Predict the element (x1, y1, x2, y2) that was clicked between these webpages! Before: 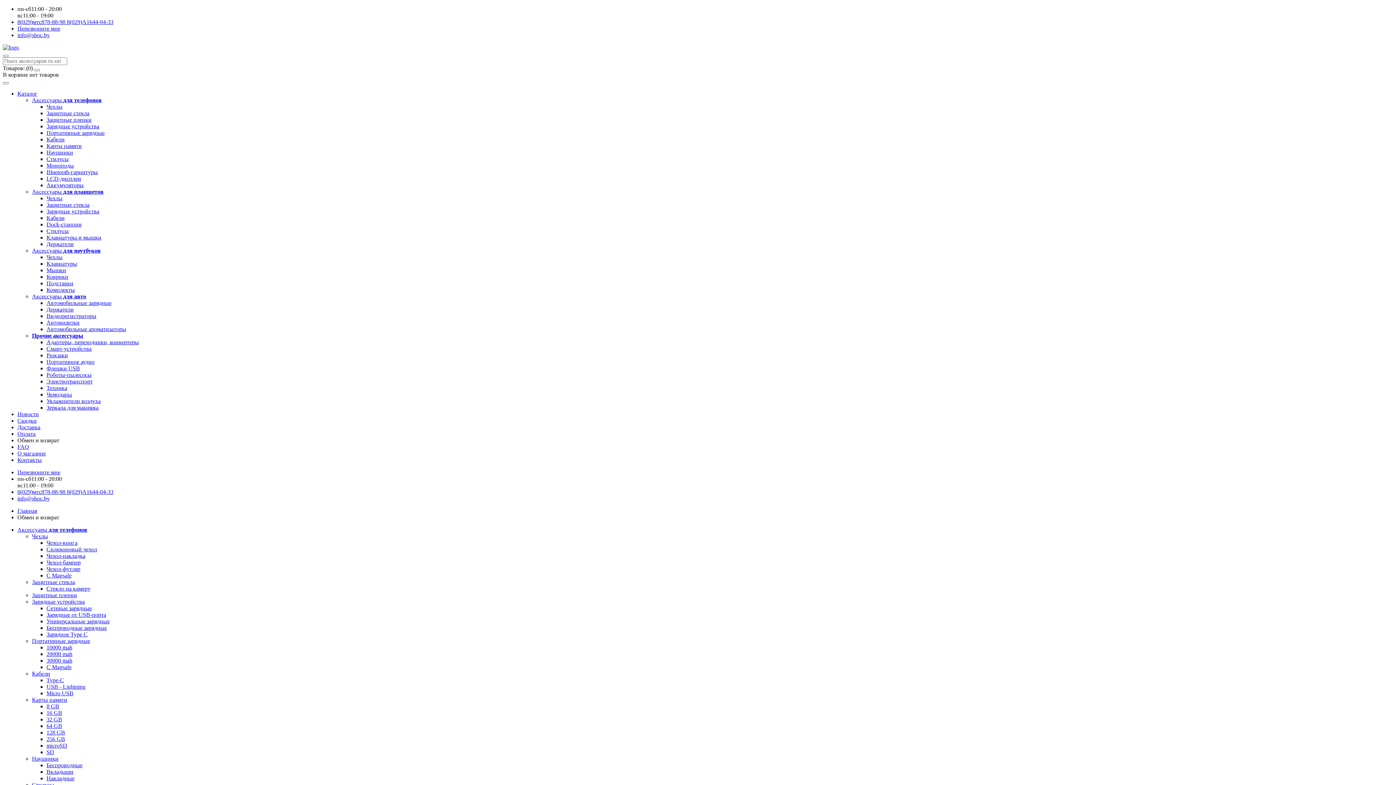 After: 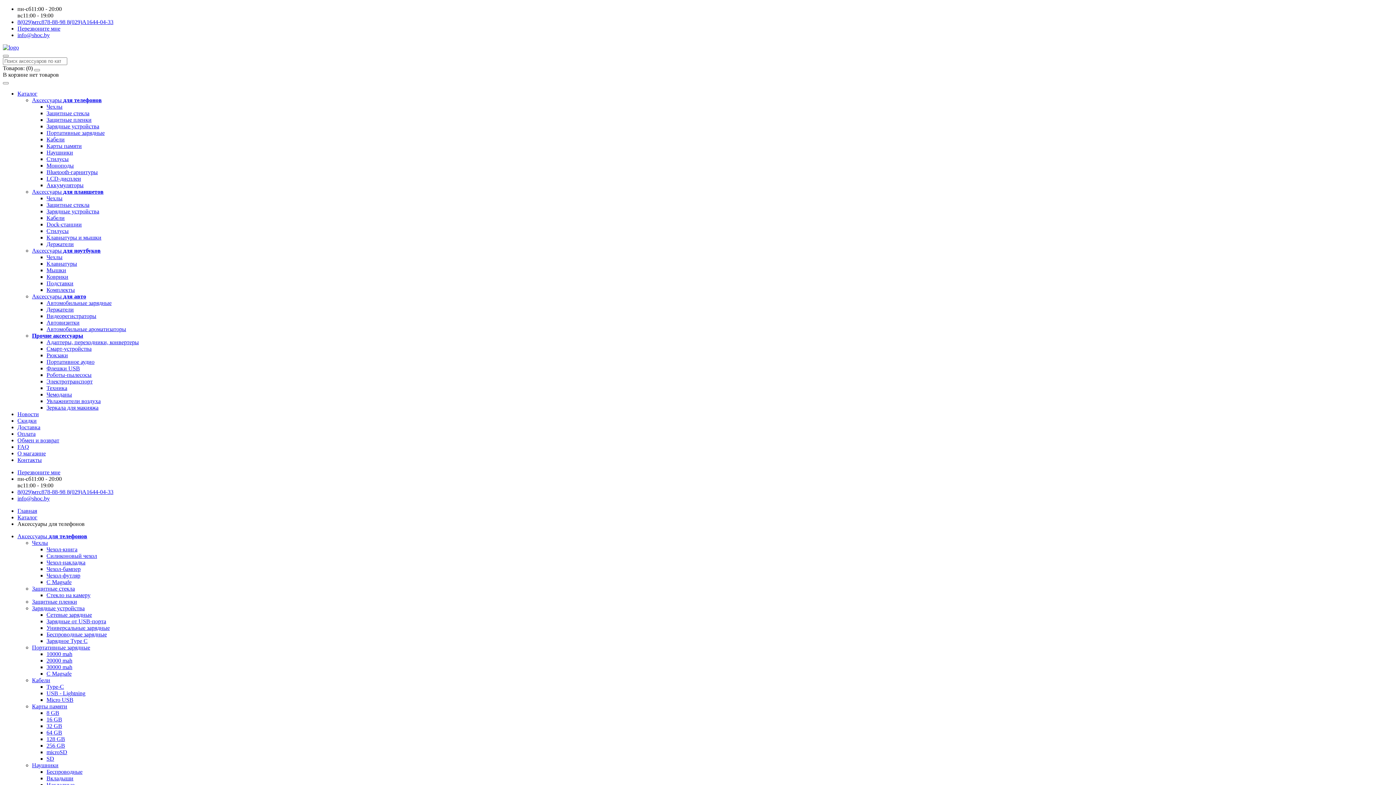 Action: label: Аксессуары для телефонов bbox: (32, 97, 101, 103)